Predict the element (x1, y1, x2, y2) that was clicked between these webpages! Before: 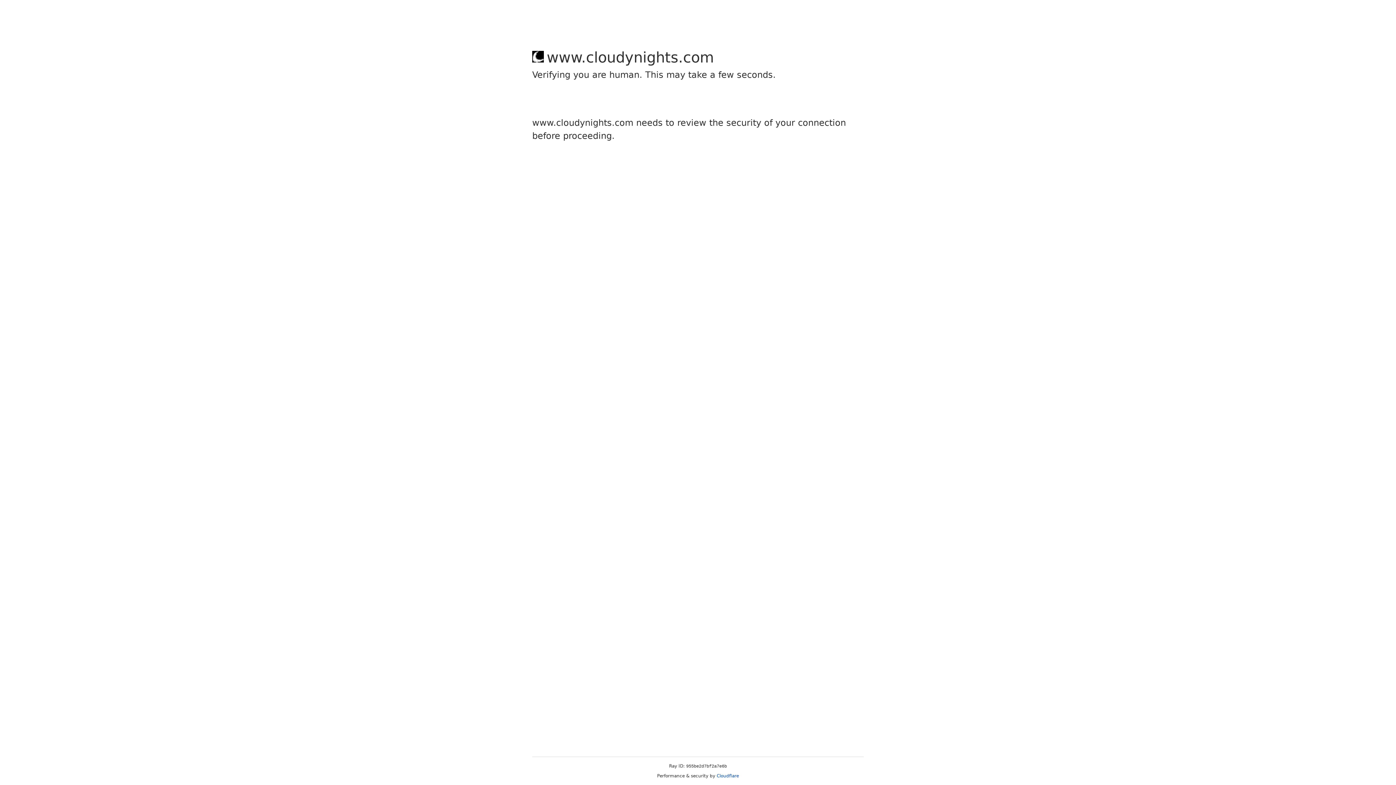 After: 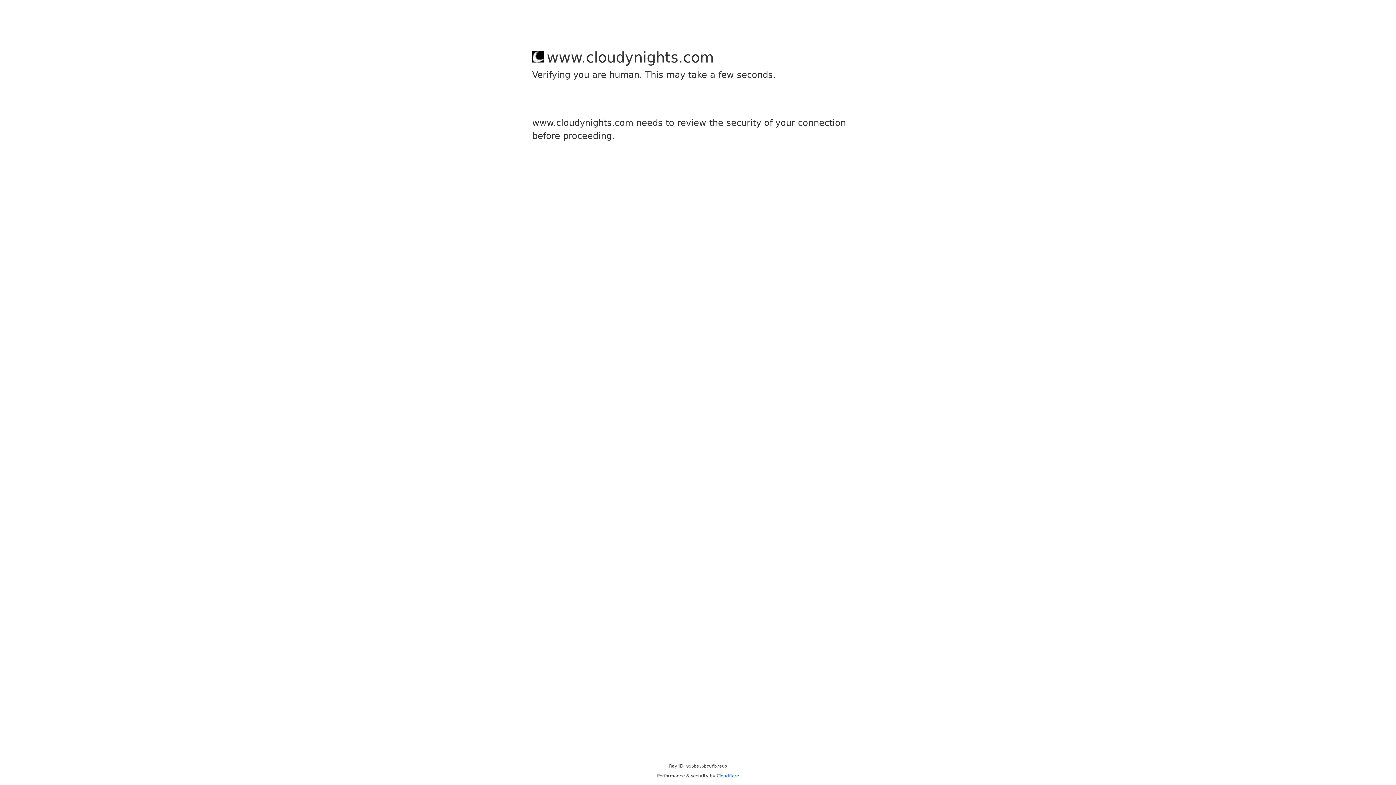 Action: bbox: (716, 773, 739, 778) label: Cloudflare